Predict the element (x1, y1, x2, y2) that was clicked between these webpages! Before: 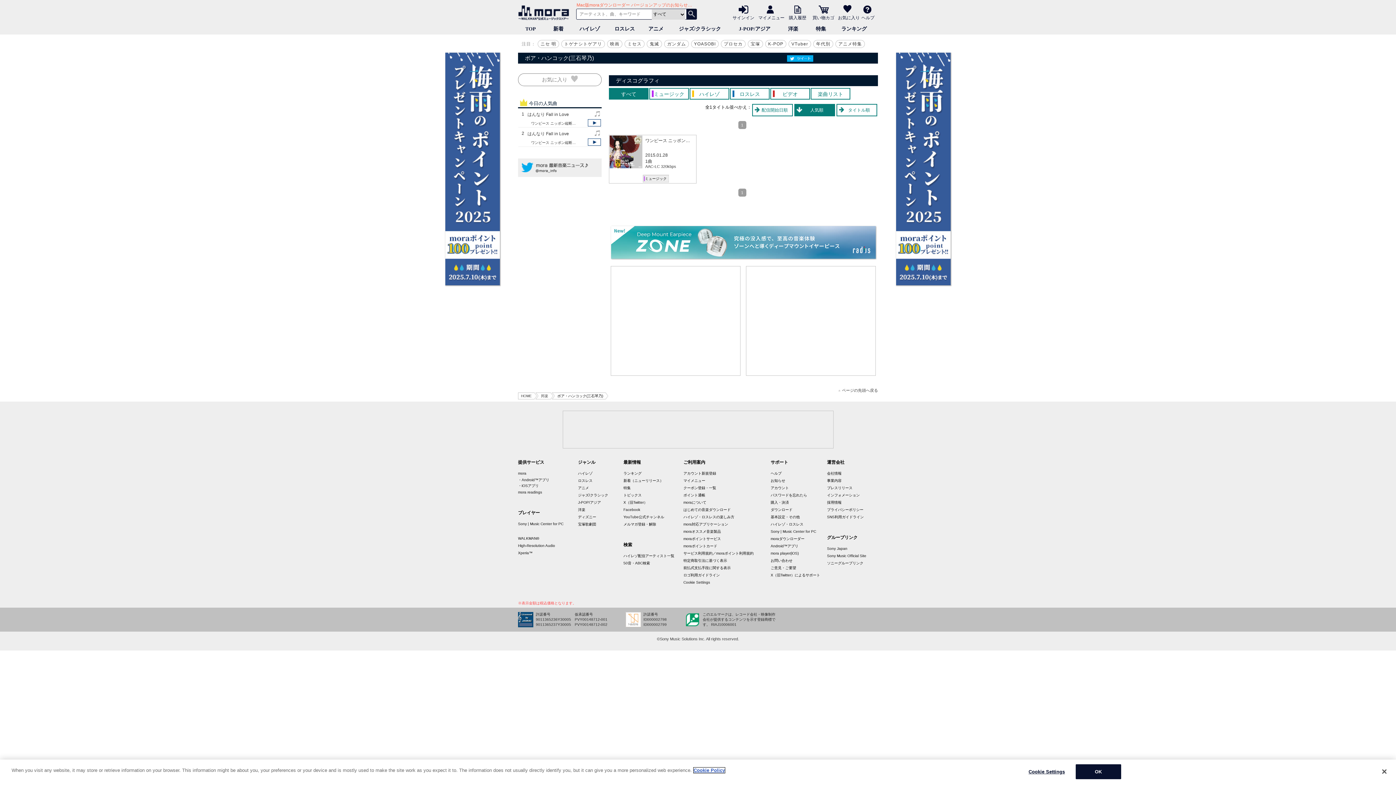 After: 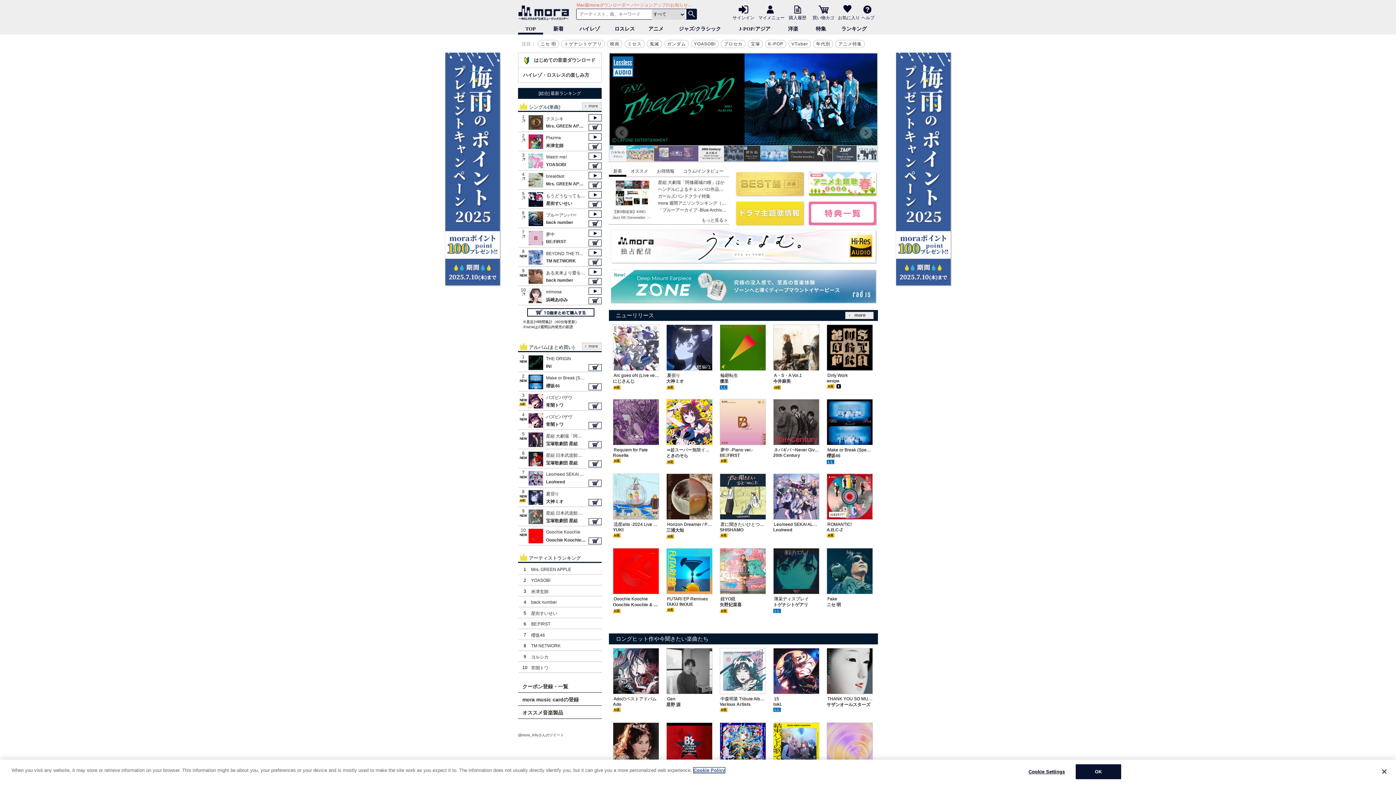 Action: label: TOP bbox: (518, 23, 543, 34)